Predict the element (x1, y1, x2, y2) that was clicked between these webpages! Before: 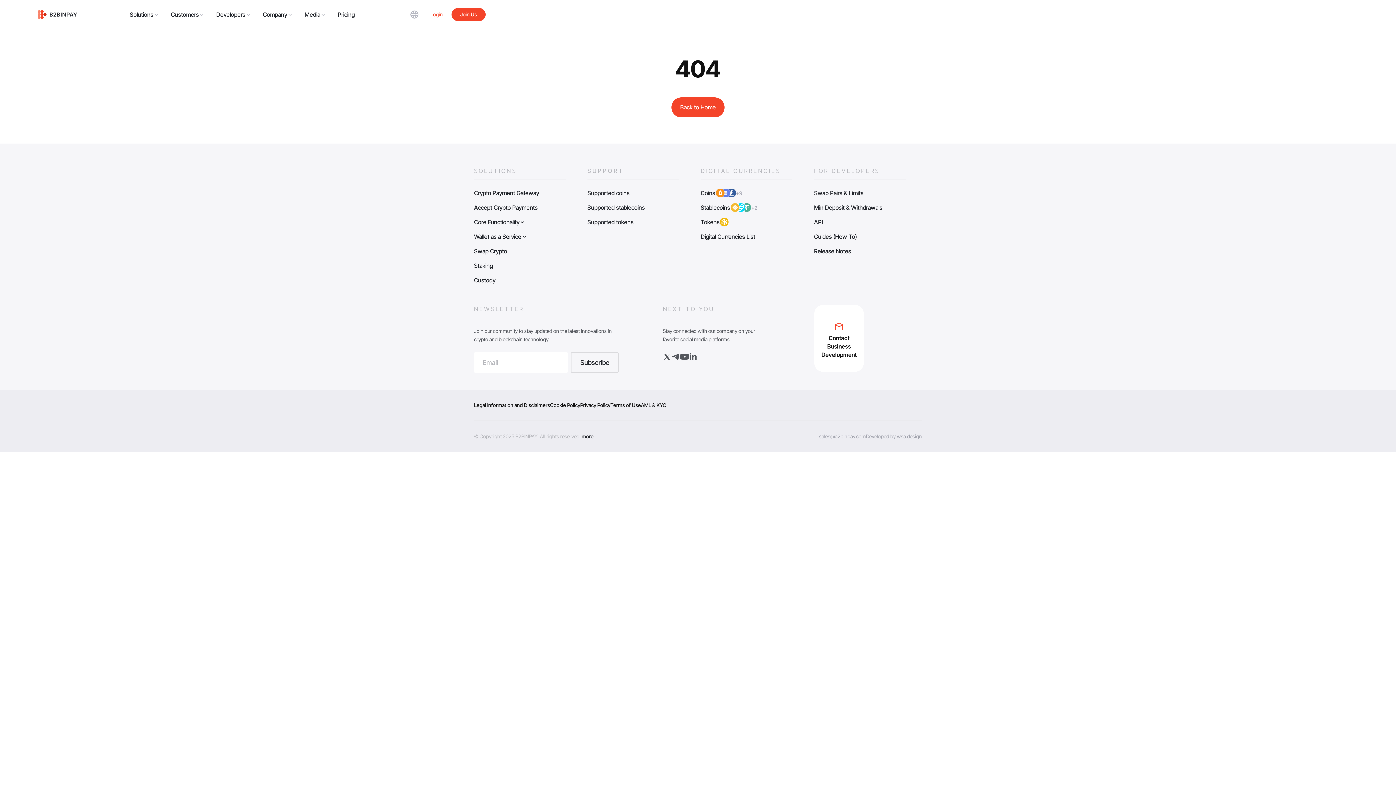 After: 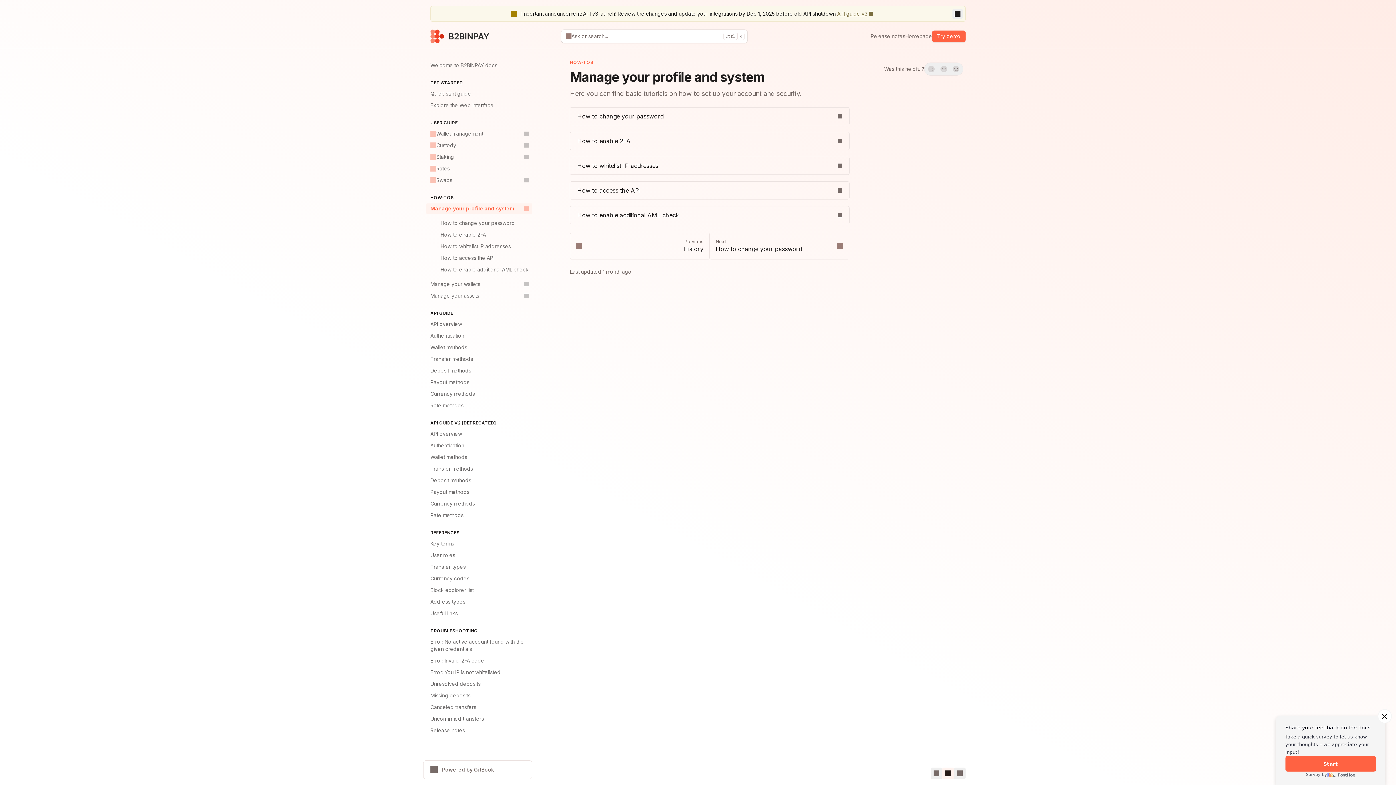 Action: label: Guides (How To) bbox: (814, 229, 905, 244)